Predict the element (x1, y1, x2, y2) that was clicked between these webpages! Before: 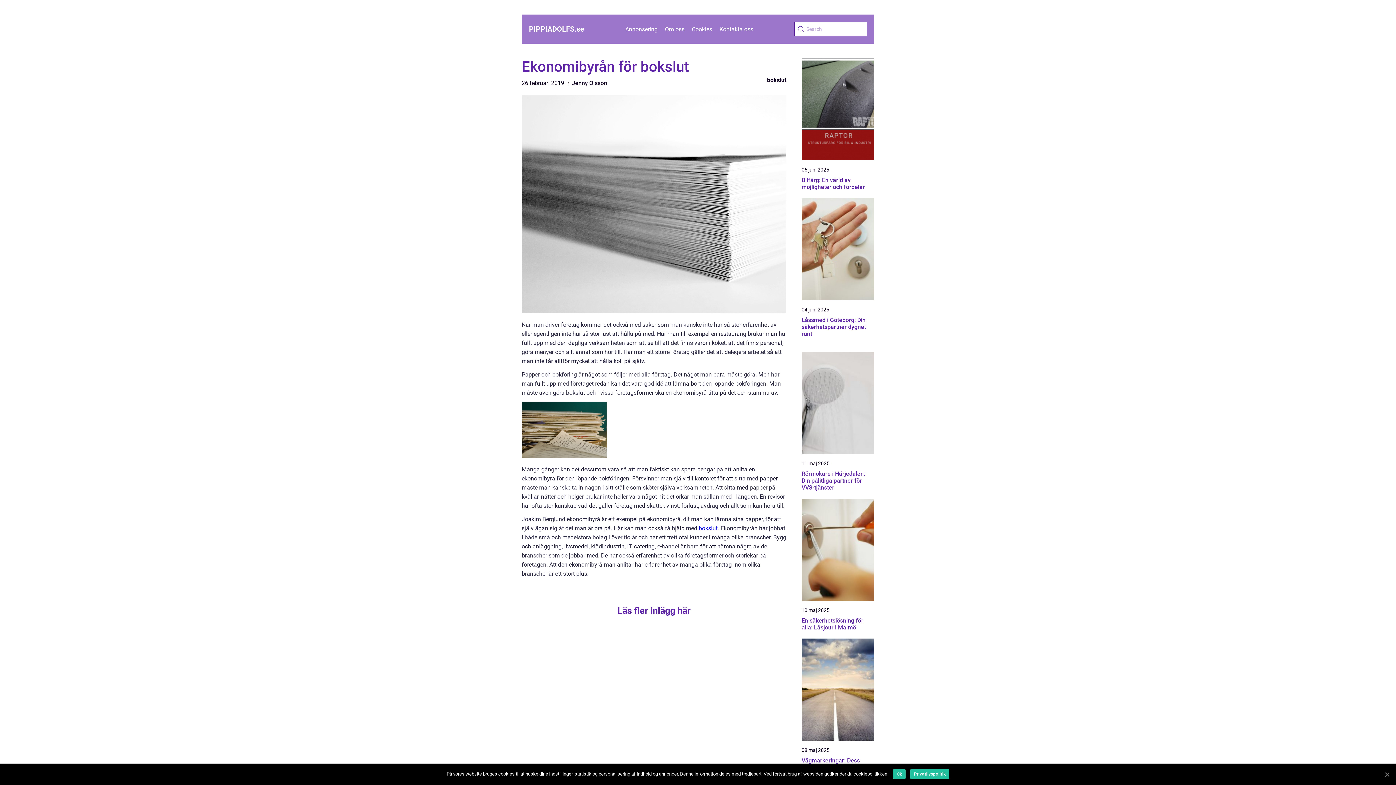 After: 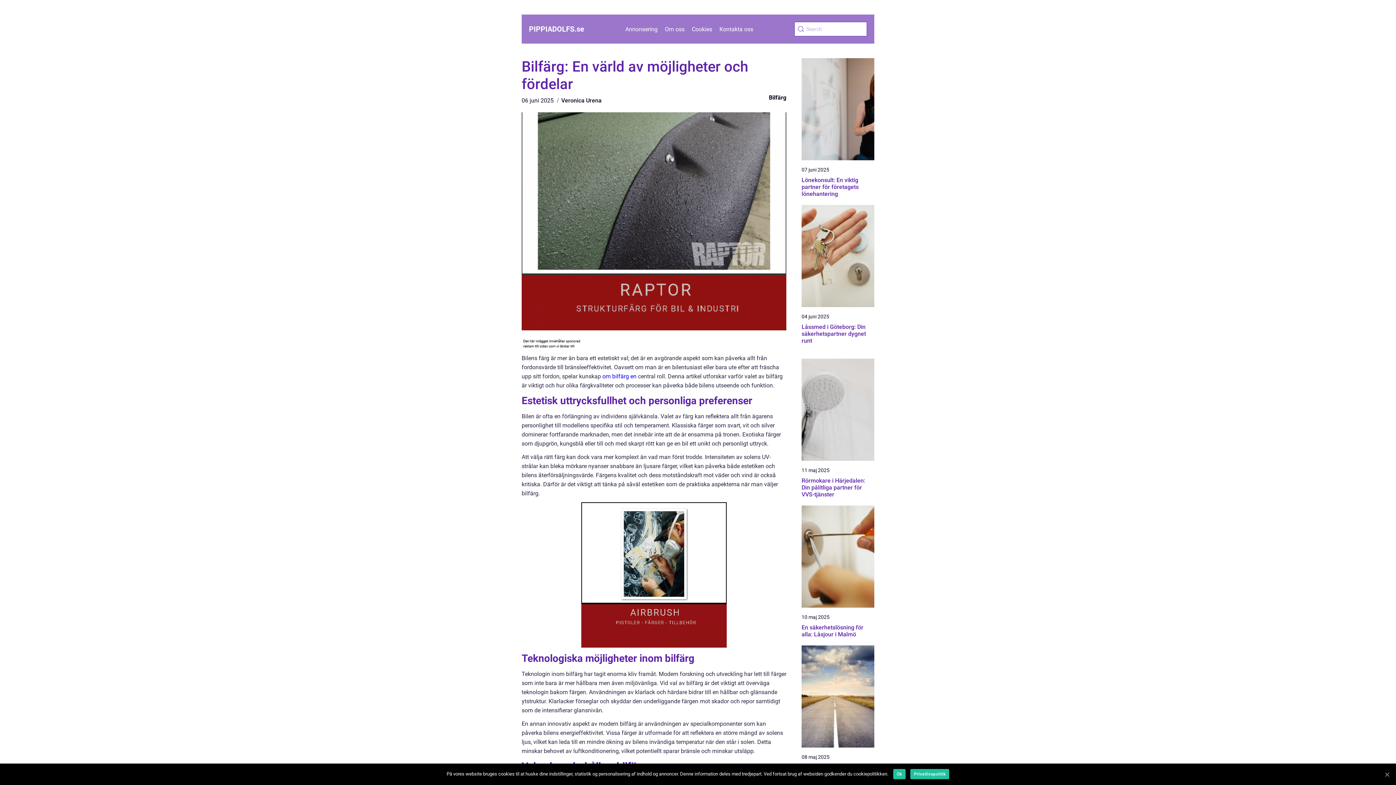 Action: label: Bilfärg: En värld av möjligheter och fördelar bbox: (801, 176, 874, 190)